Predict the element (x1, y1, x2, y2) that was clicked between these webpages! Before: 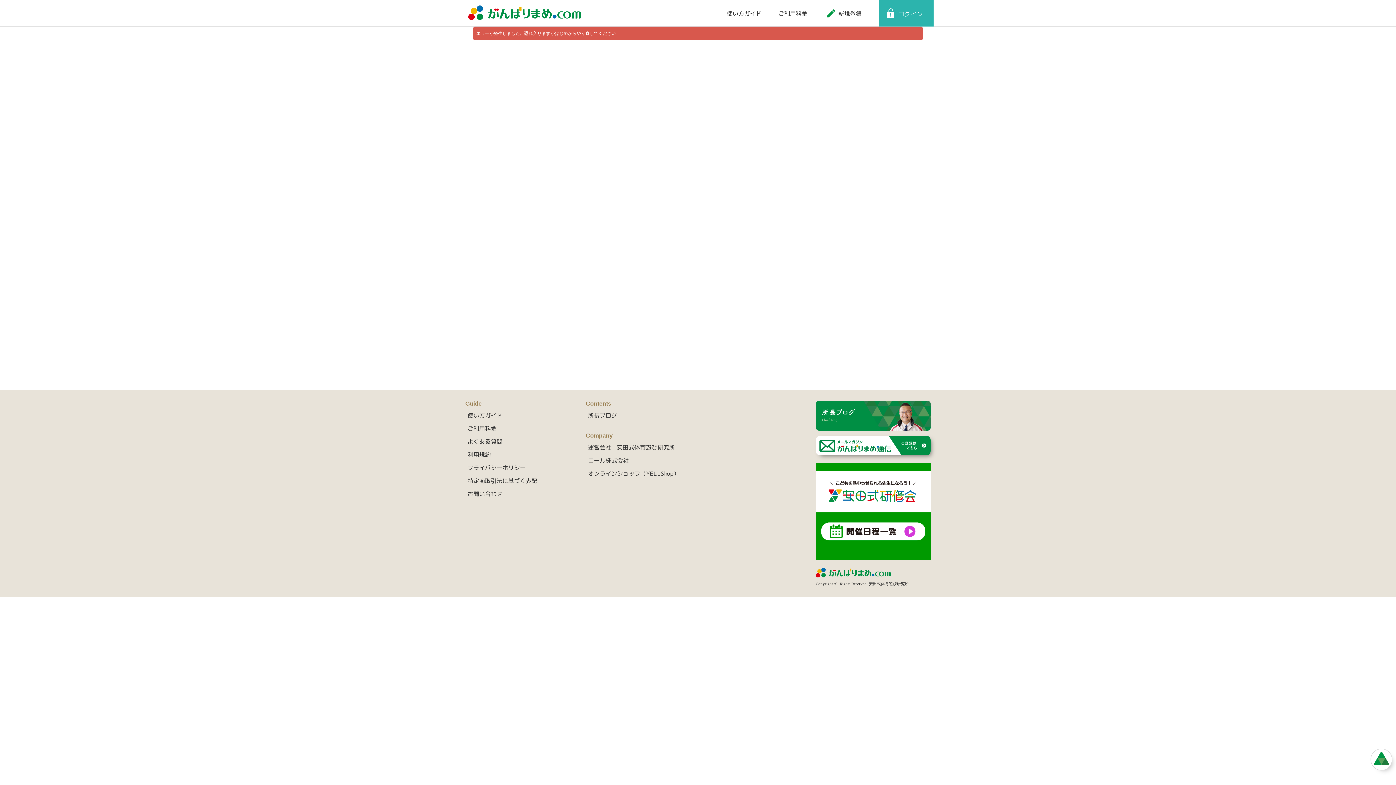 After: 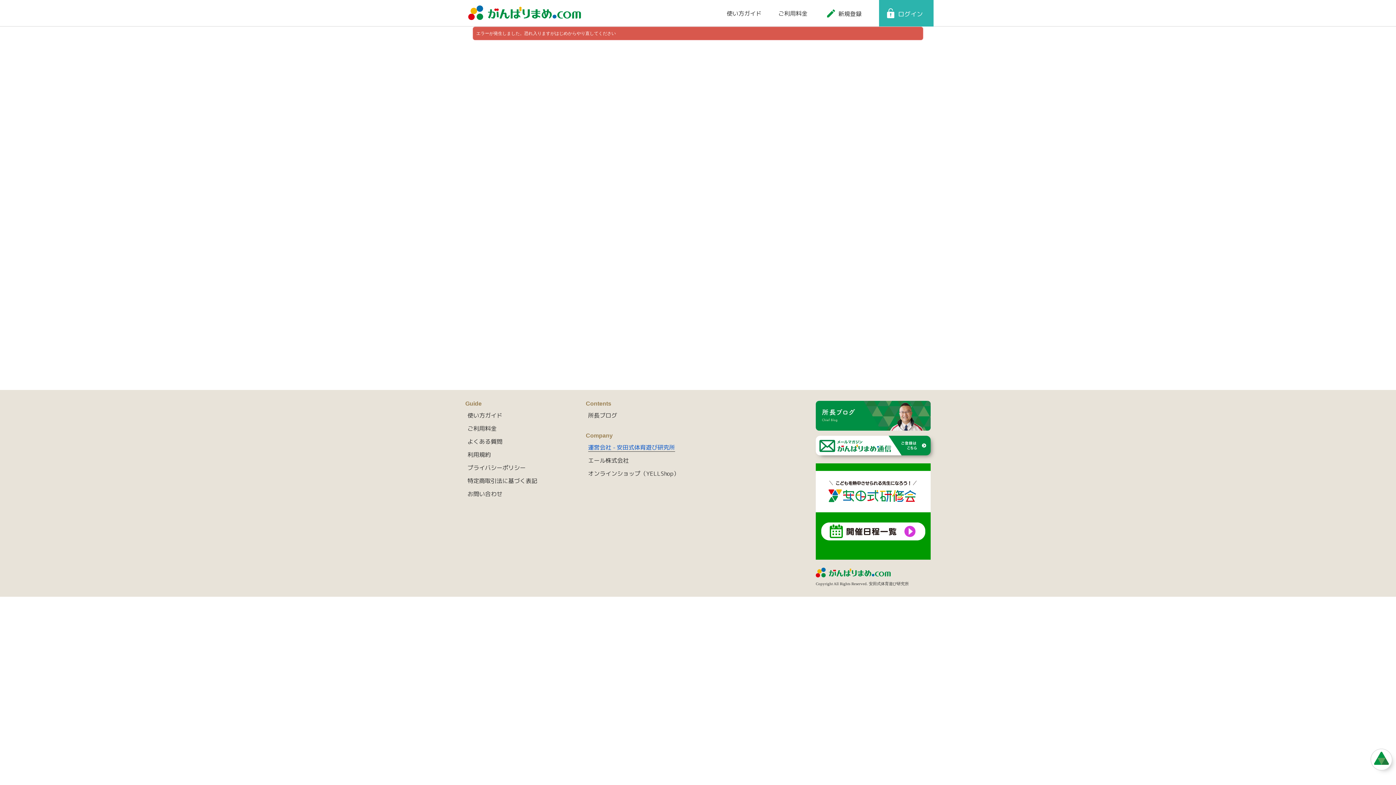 Action: bbox: (588, 444, 675, 450) label: 運営会社 - 安田式体育遊び研究所